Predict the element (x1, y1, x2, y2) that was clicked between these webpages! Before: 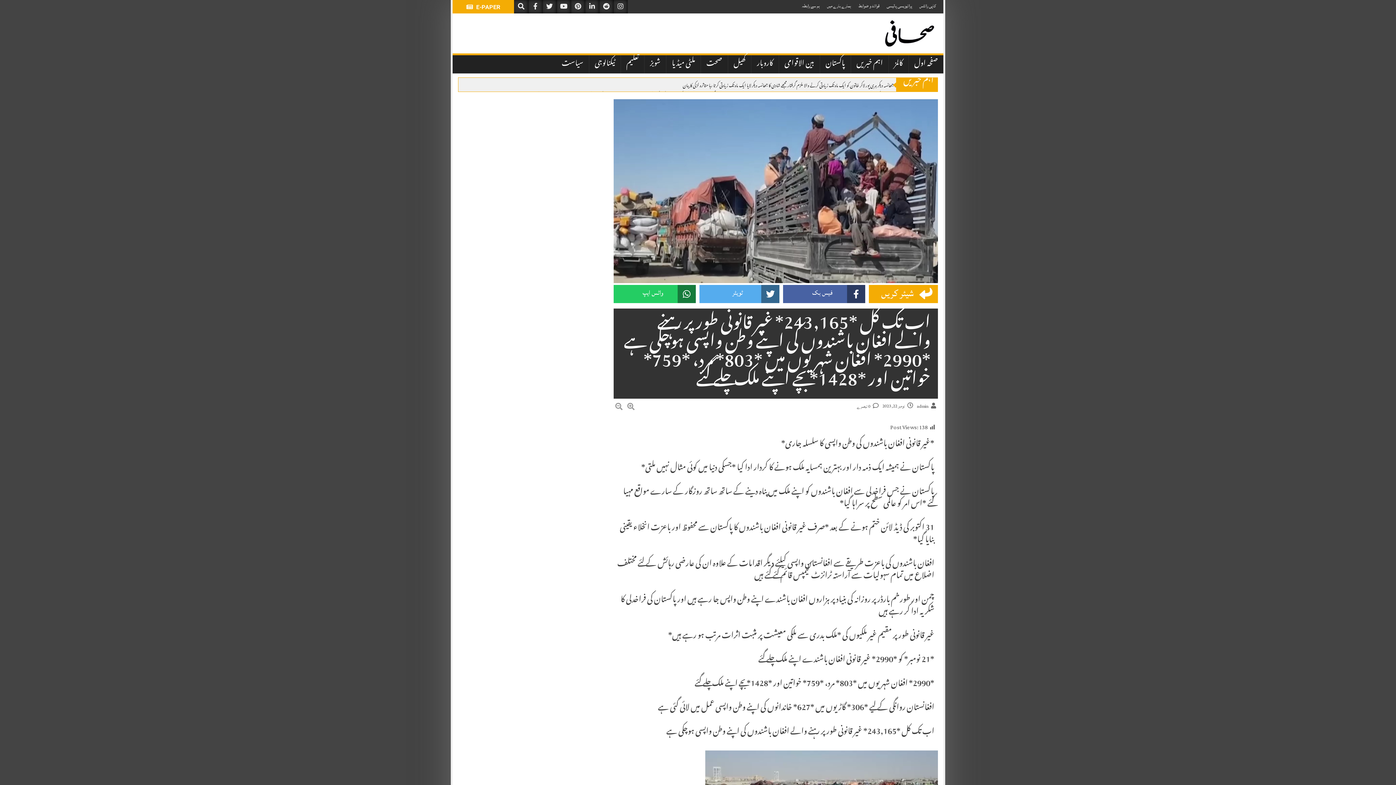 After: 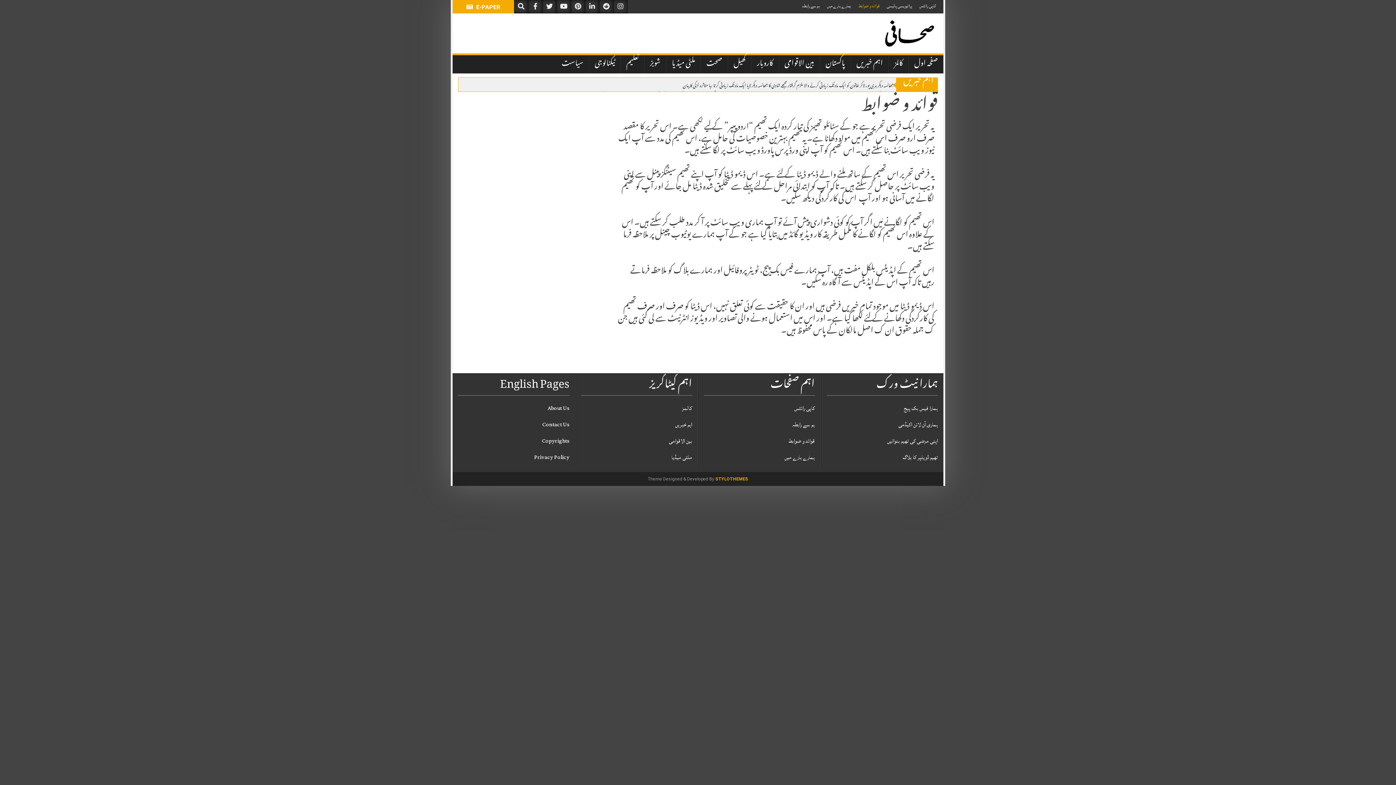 Action: bbox: (856, 0, 881, 12) label: قوائد و ضوابط